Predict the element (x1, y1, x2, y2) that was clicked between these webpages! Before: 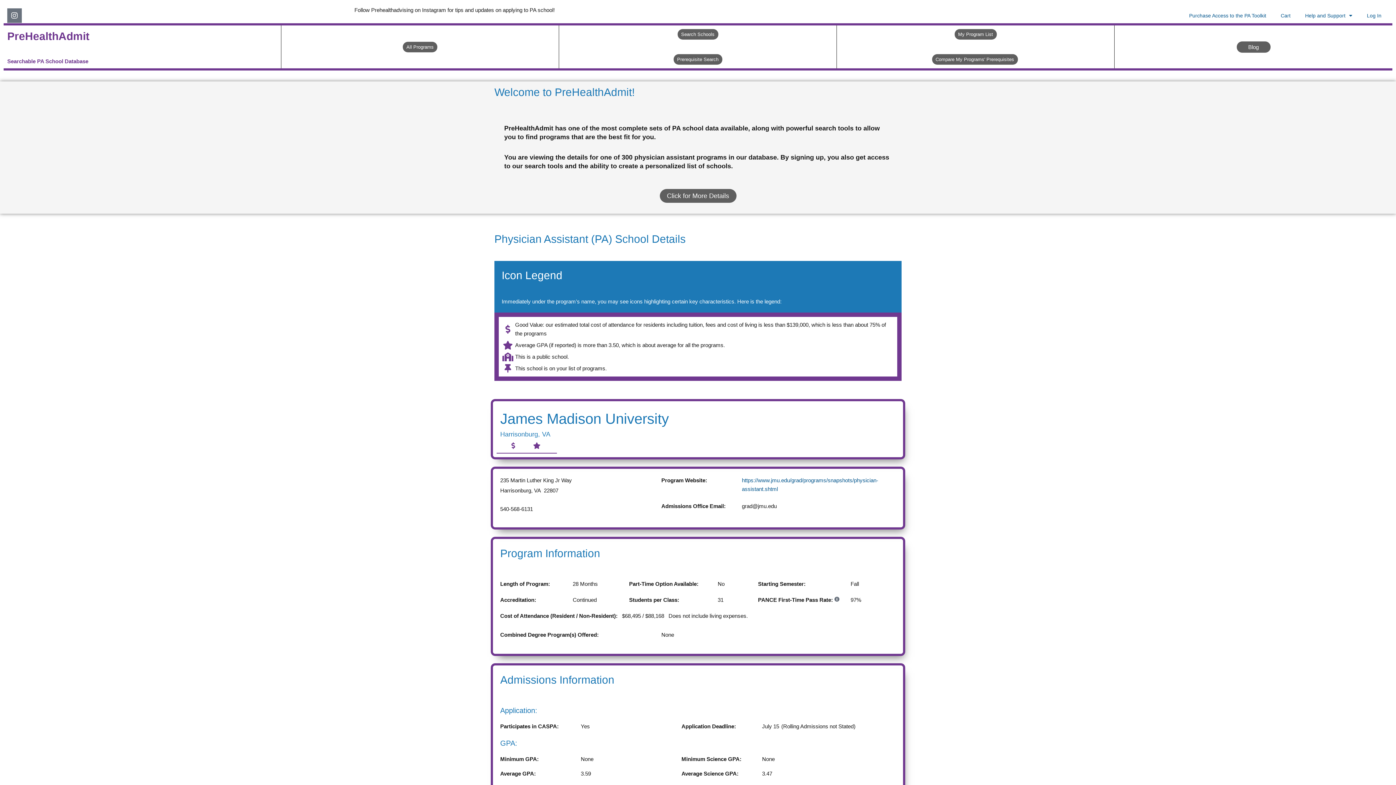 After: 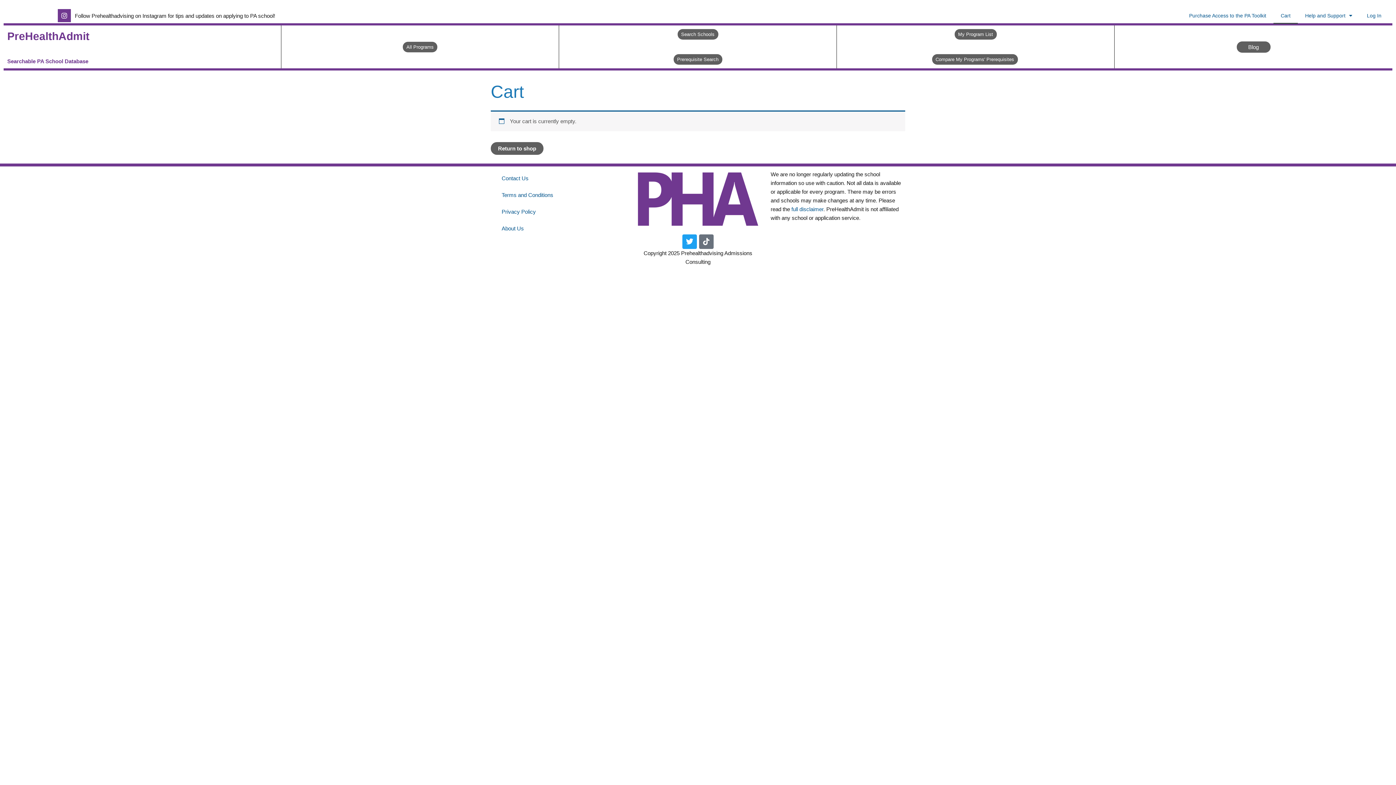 Action: label: Cart bbox: (1273, 7, 1298, 24)